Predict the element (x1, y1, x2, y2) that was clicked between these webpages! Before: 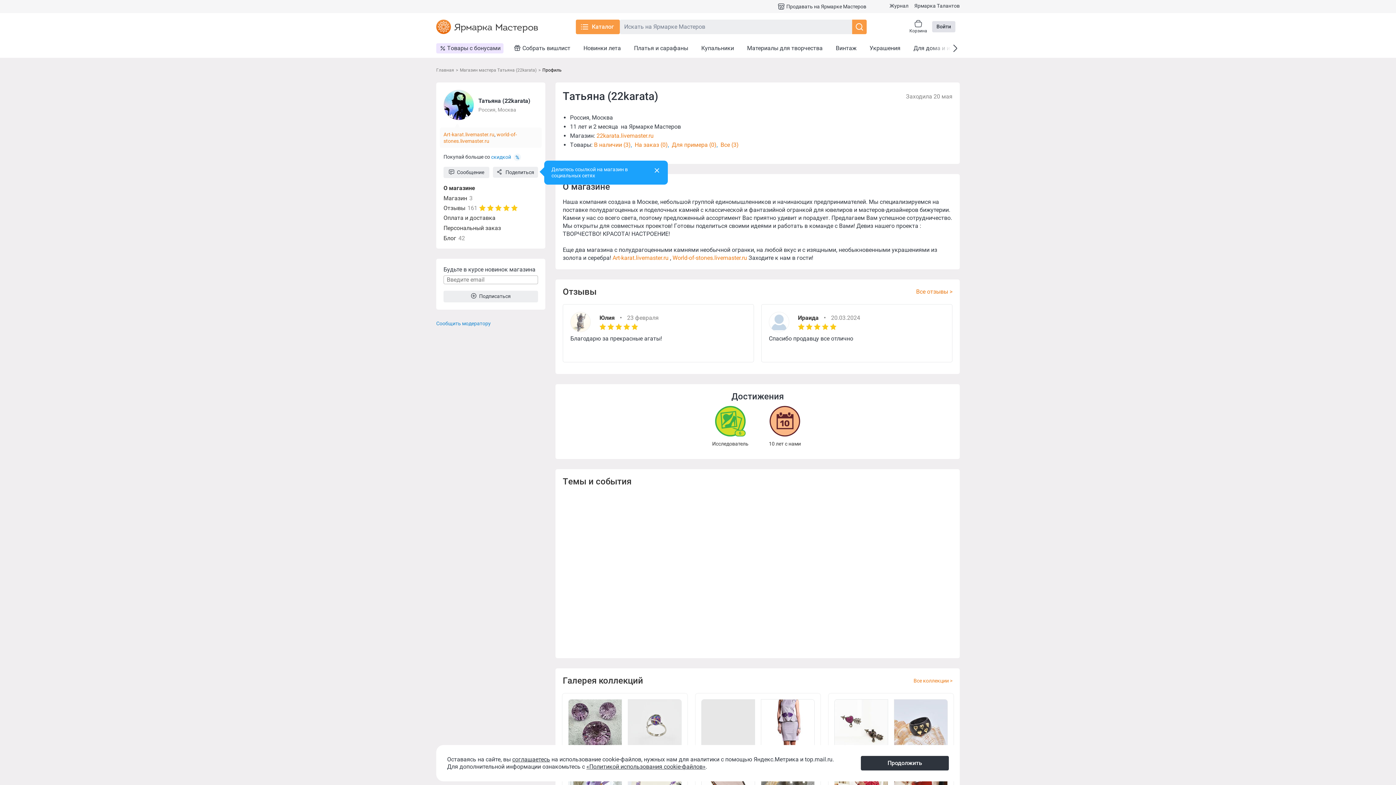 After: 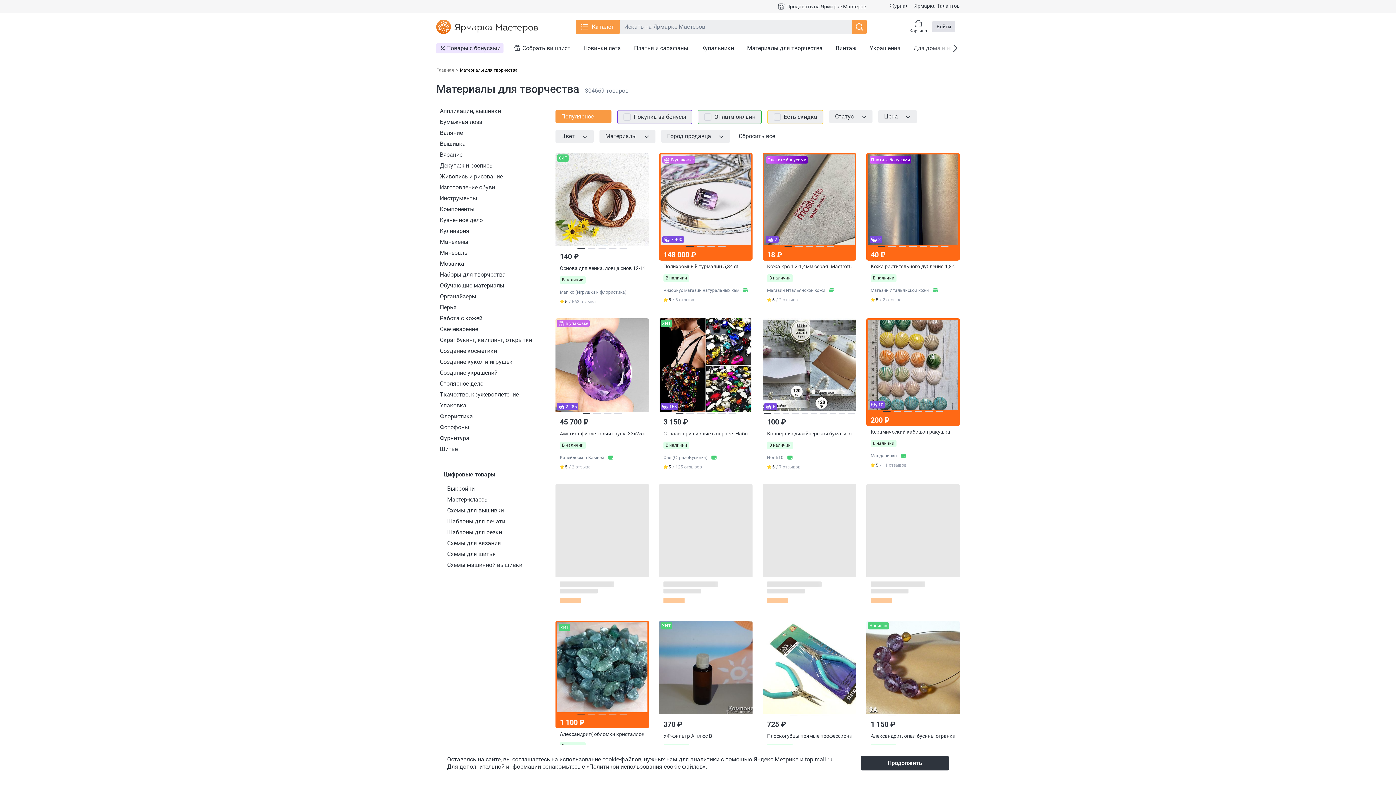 Action: label: Материалы для творчества bbox: (120, 144, 187, 150)